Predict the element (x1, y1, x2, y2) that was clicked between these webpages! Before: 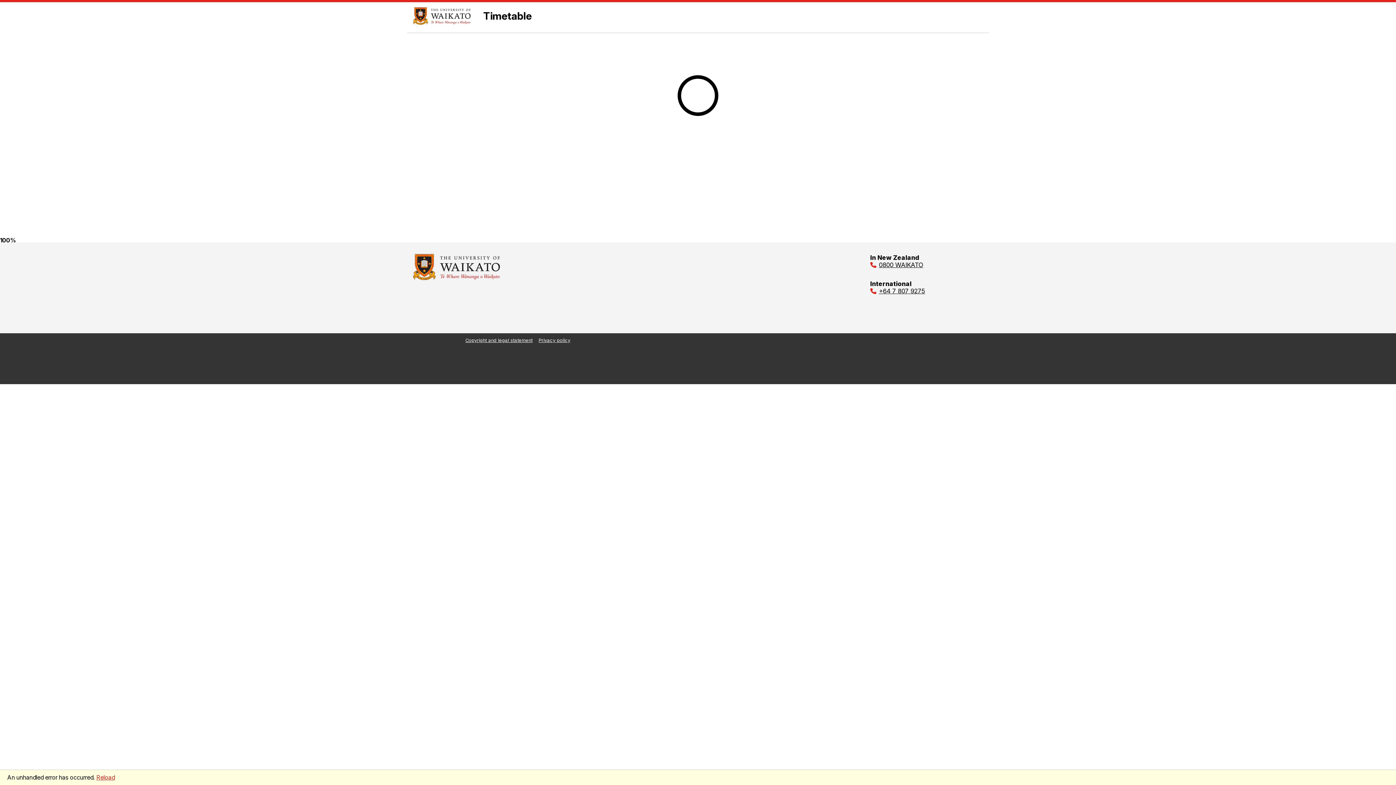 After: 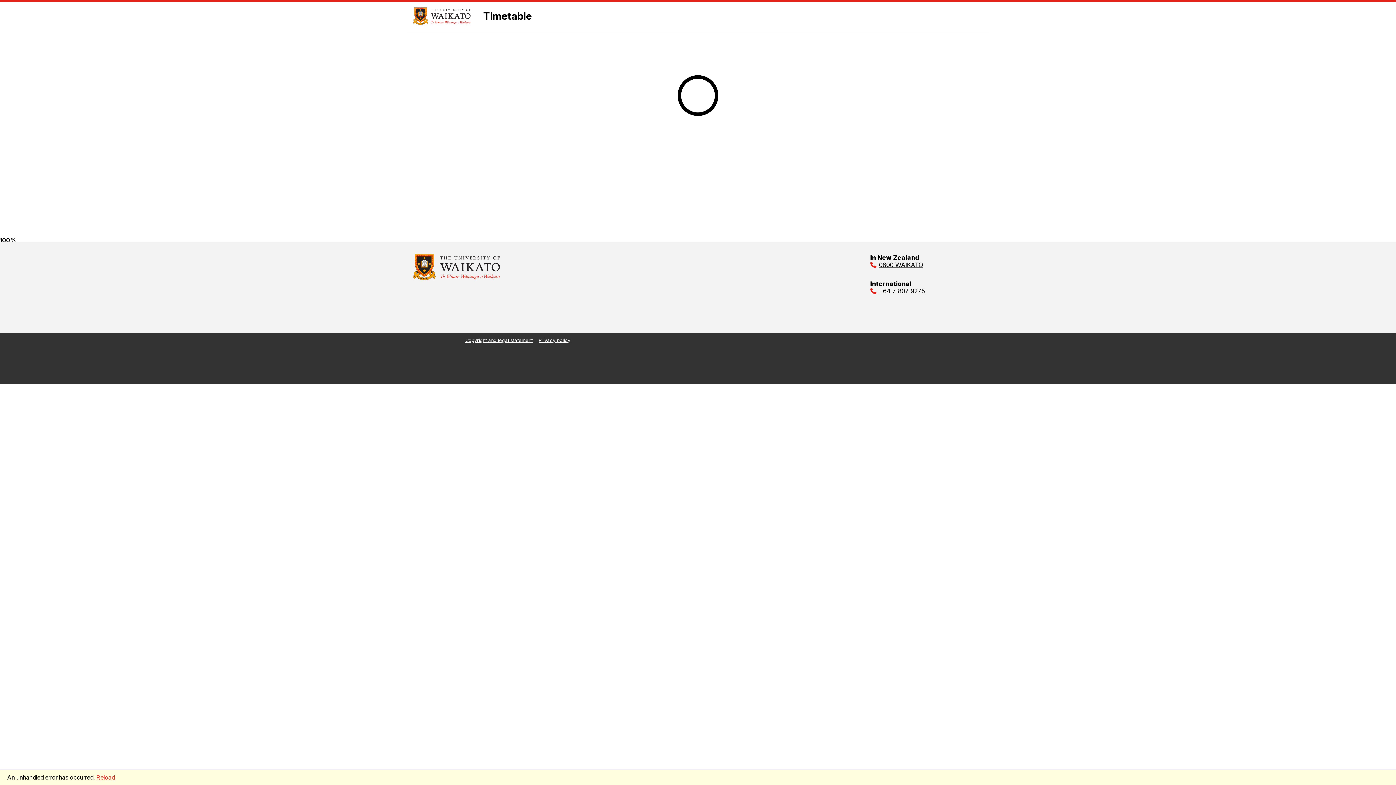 Action: label: Reload bbox: (96, 774, 114, 781)